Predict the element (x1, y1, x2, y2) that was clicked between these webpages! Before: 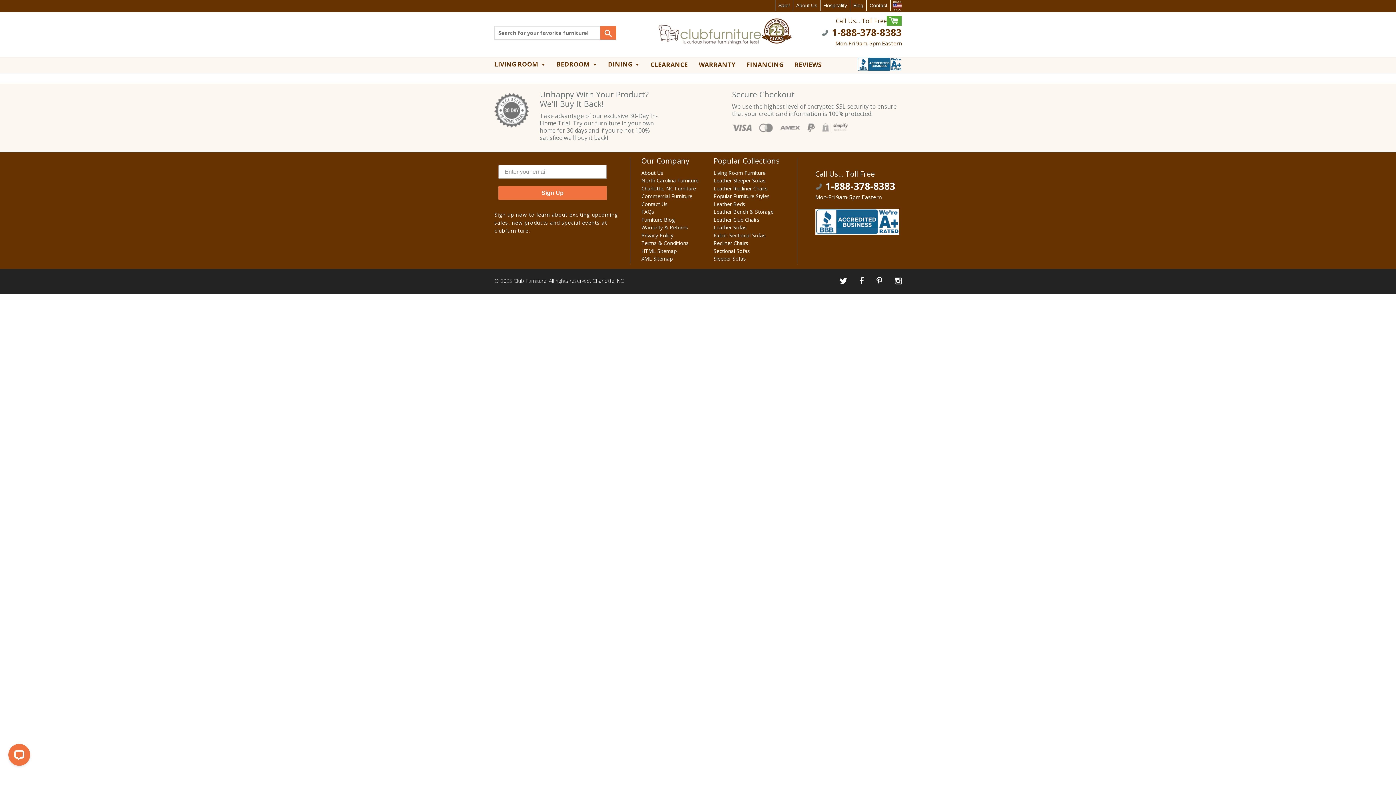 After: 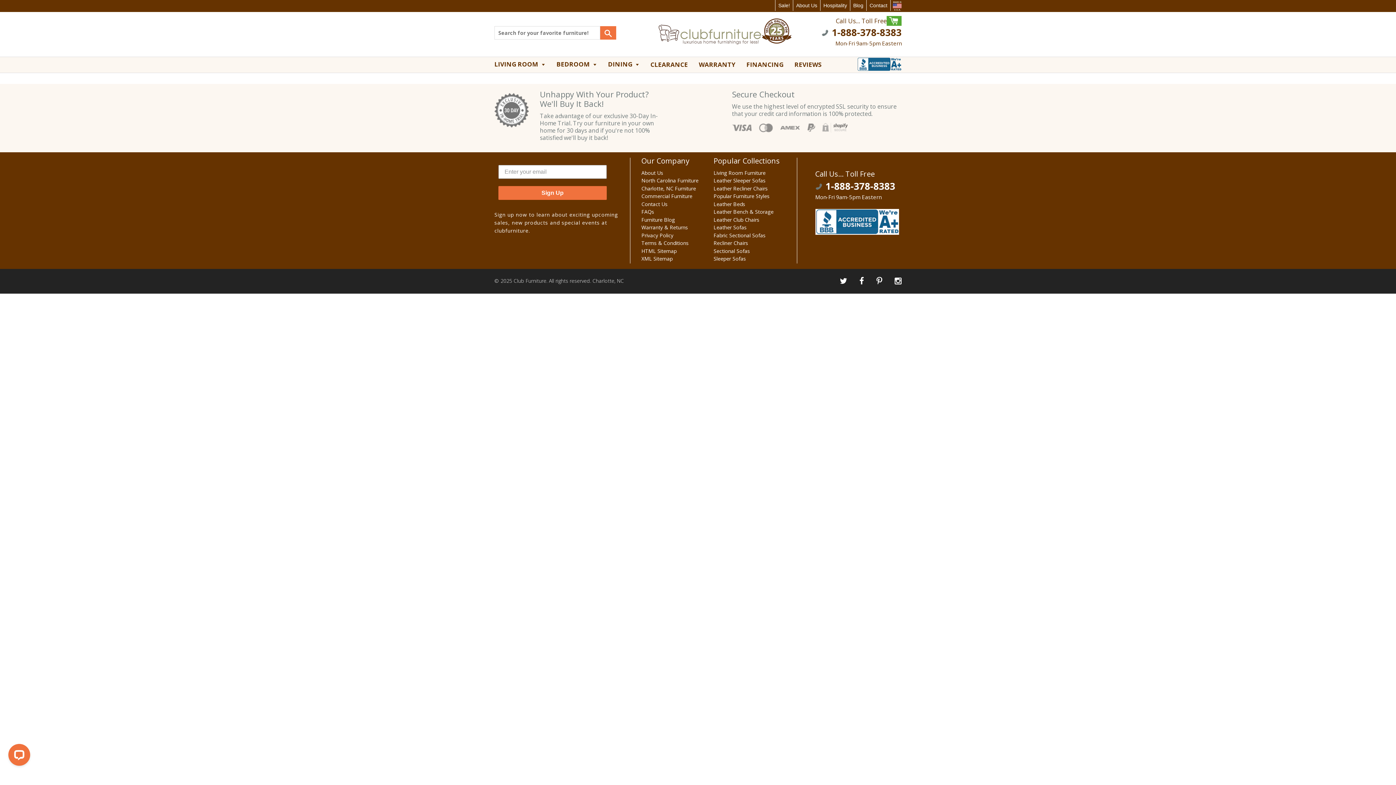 Action: bbox: (859, 275, 864, 286)